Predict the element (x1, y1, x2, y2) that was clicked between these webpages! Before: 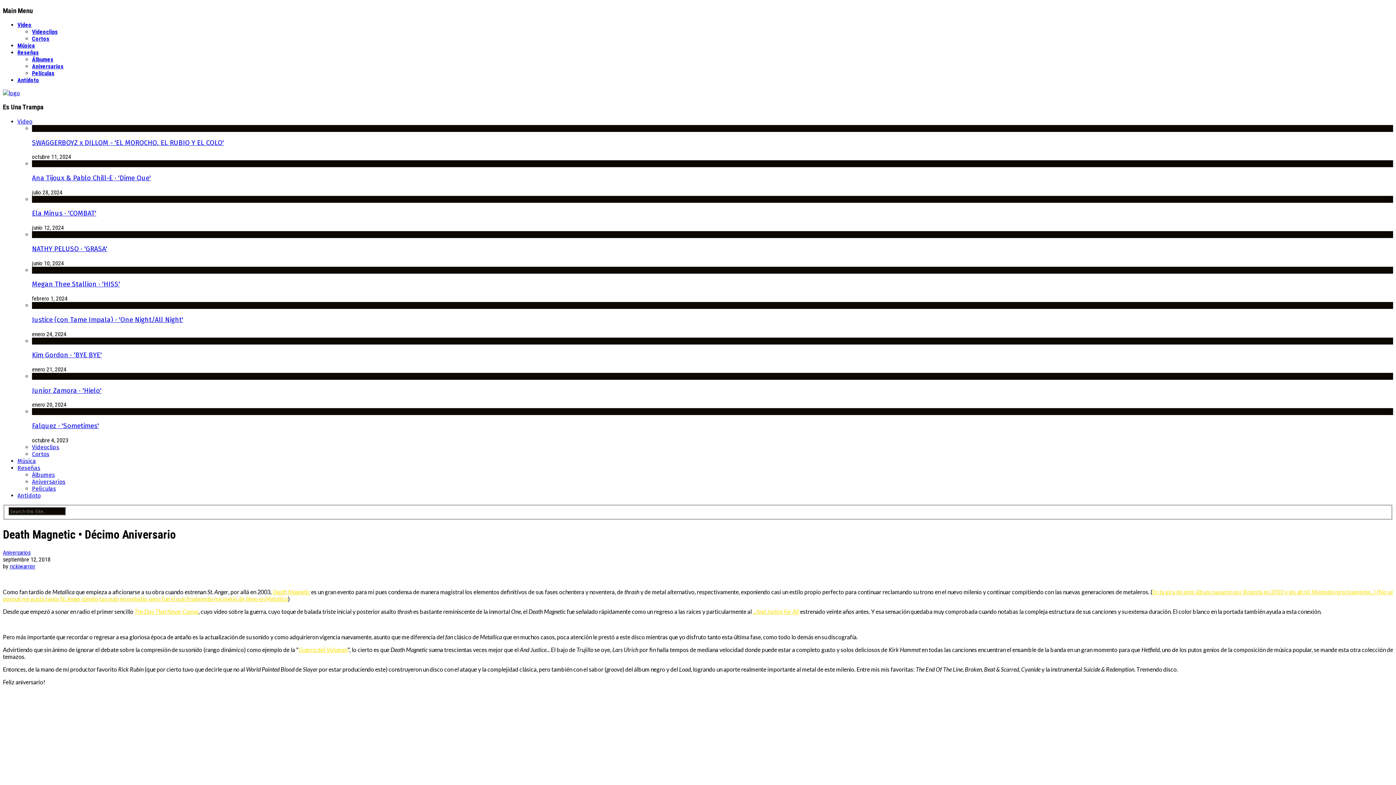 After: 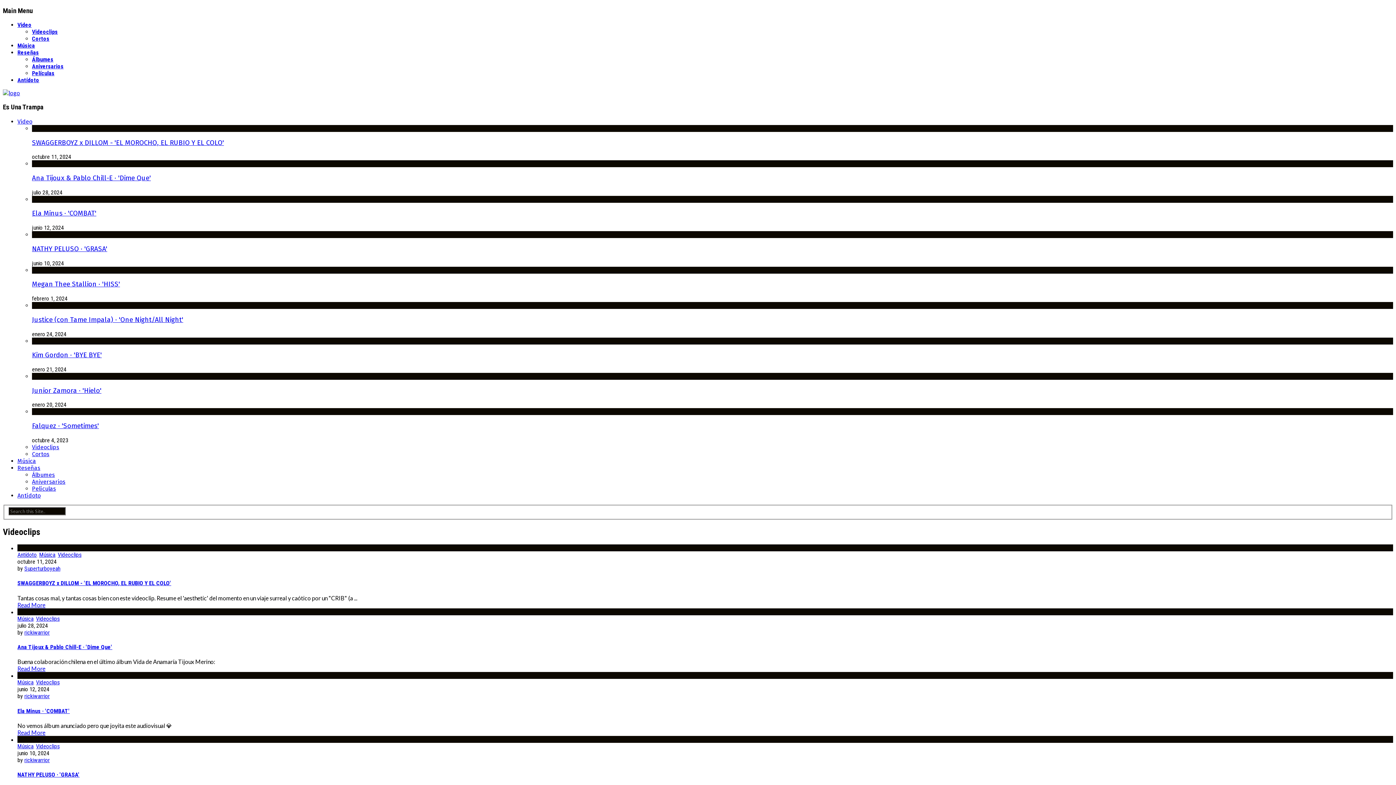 Action: bbox: (32, 443, 59, 450) label: Videoclips